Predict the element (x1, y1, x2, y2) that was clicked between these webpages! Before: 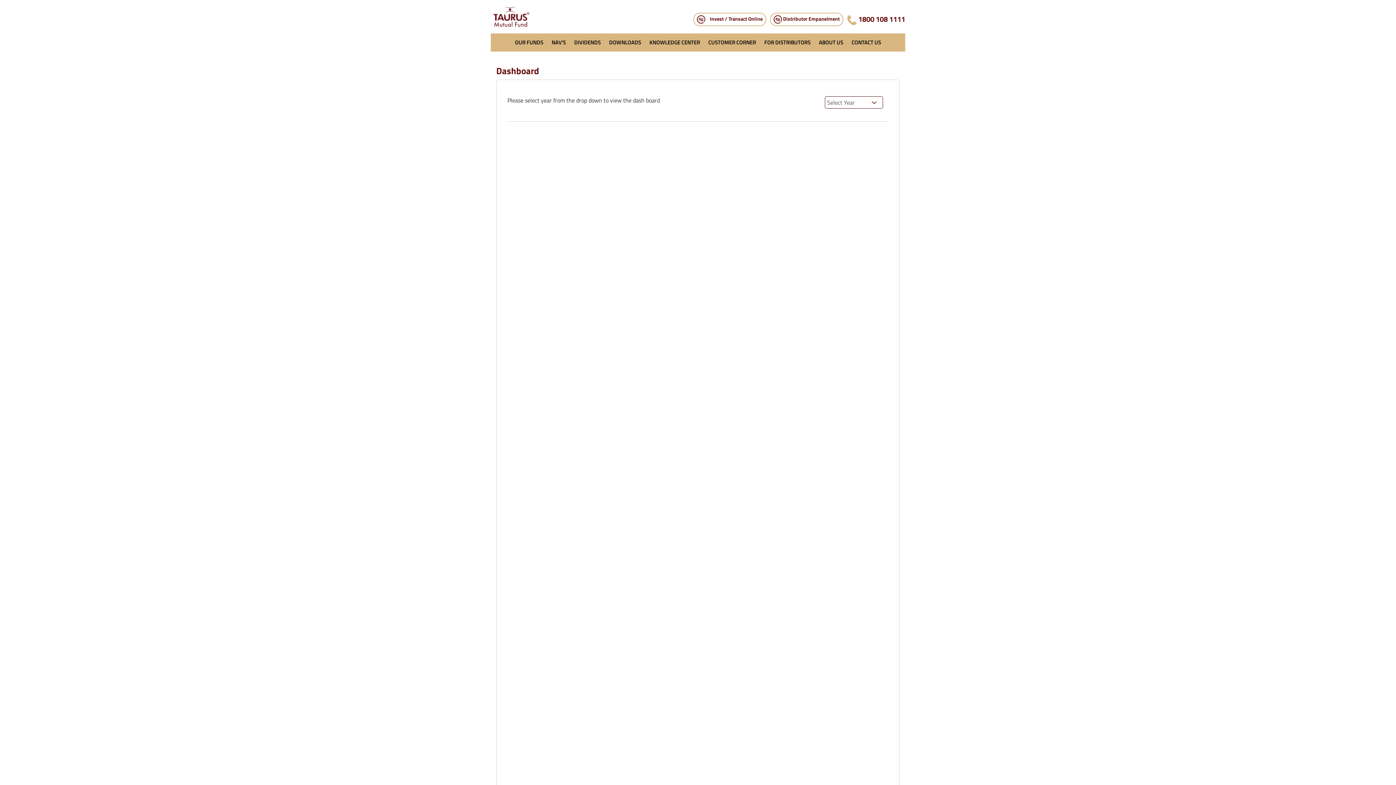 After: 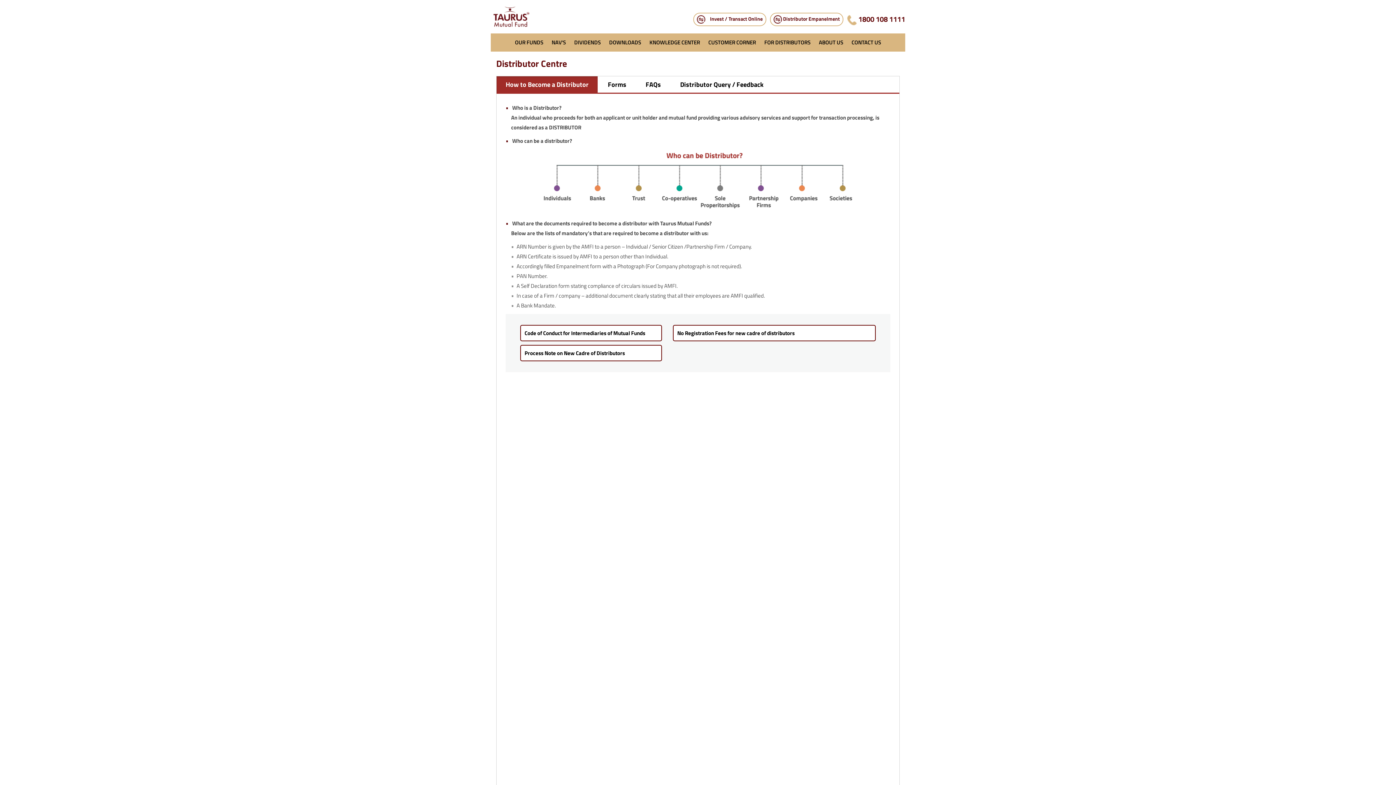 Action: label: FOR DISTRIBUTORS bbox: (760, 33, 814, 51)